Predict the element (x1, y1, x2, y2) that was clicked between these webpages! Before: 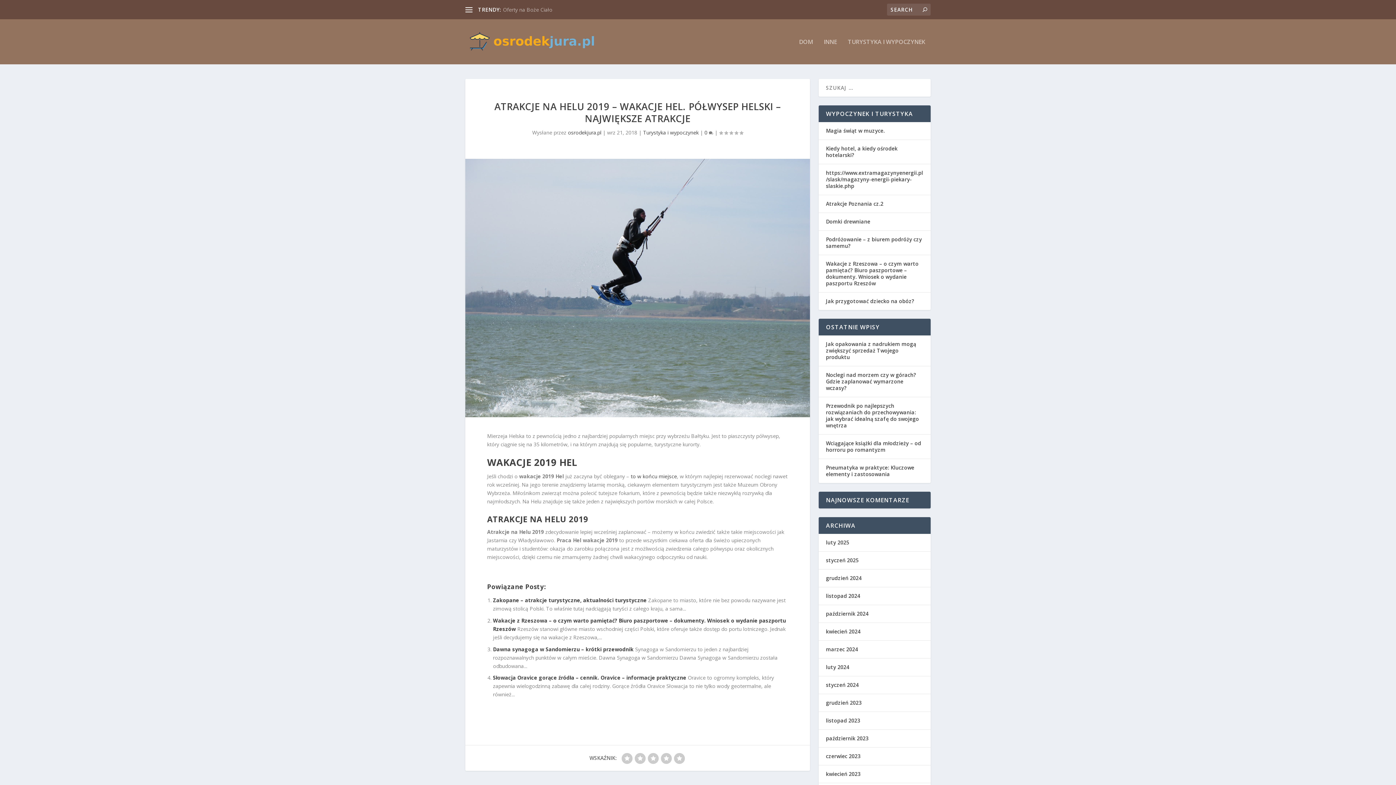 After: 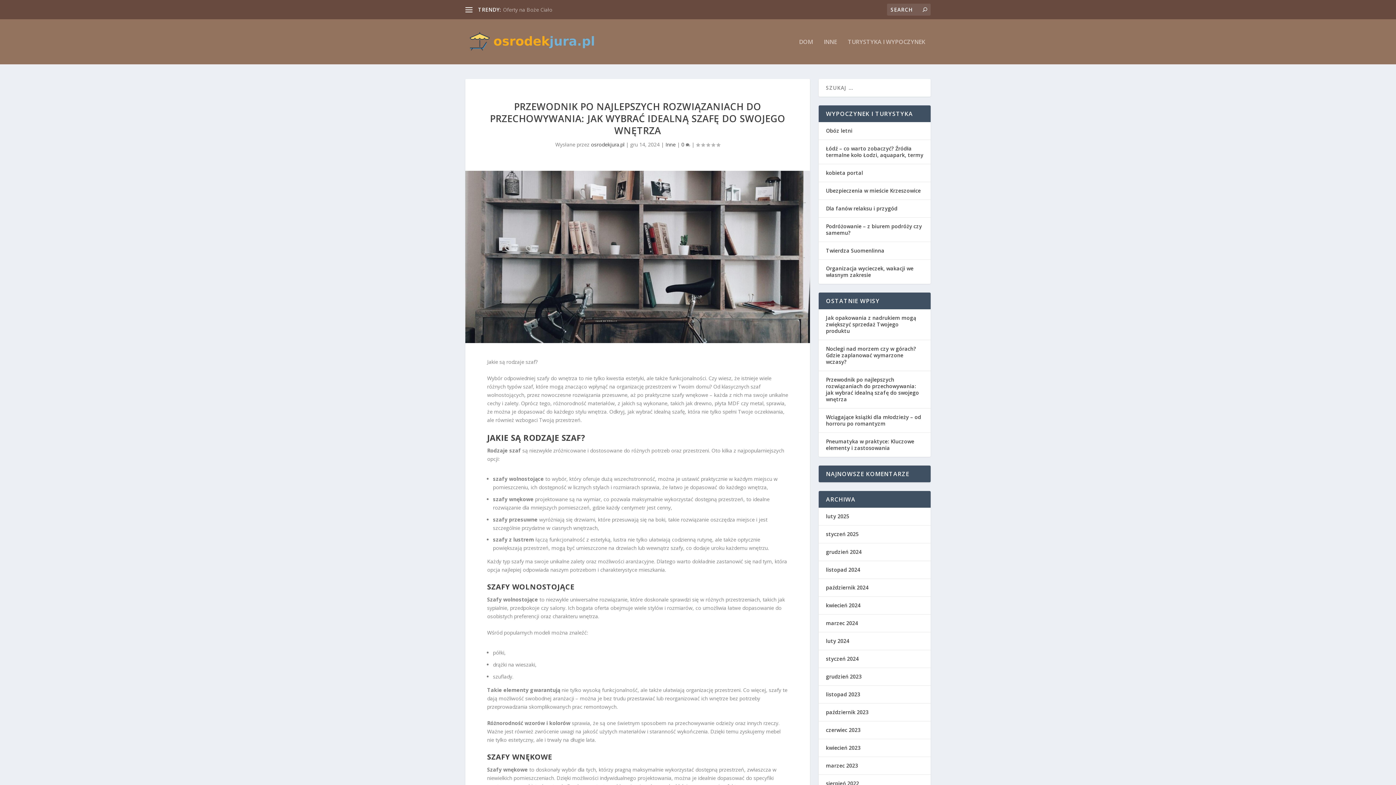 Action: bbox: (826, 402, 919, 429) label: Przewodnik po najlepszych rozwiązaniach do przechowywania: jak wybrać idealną szafę do swojego wnętrza